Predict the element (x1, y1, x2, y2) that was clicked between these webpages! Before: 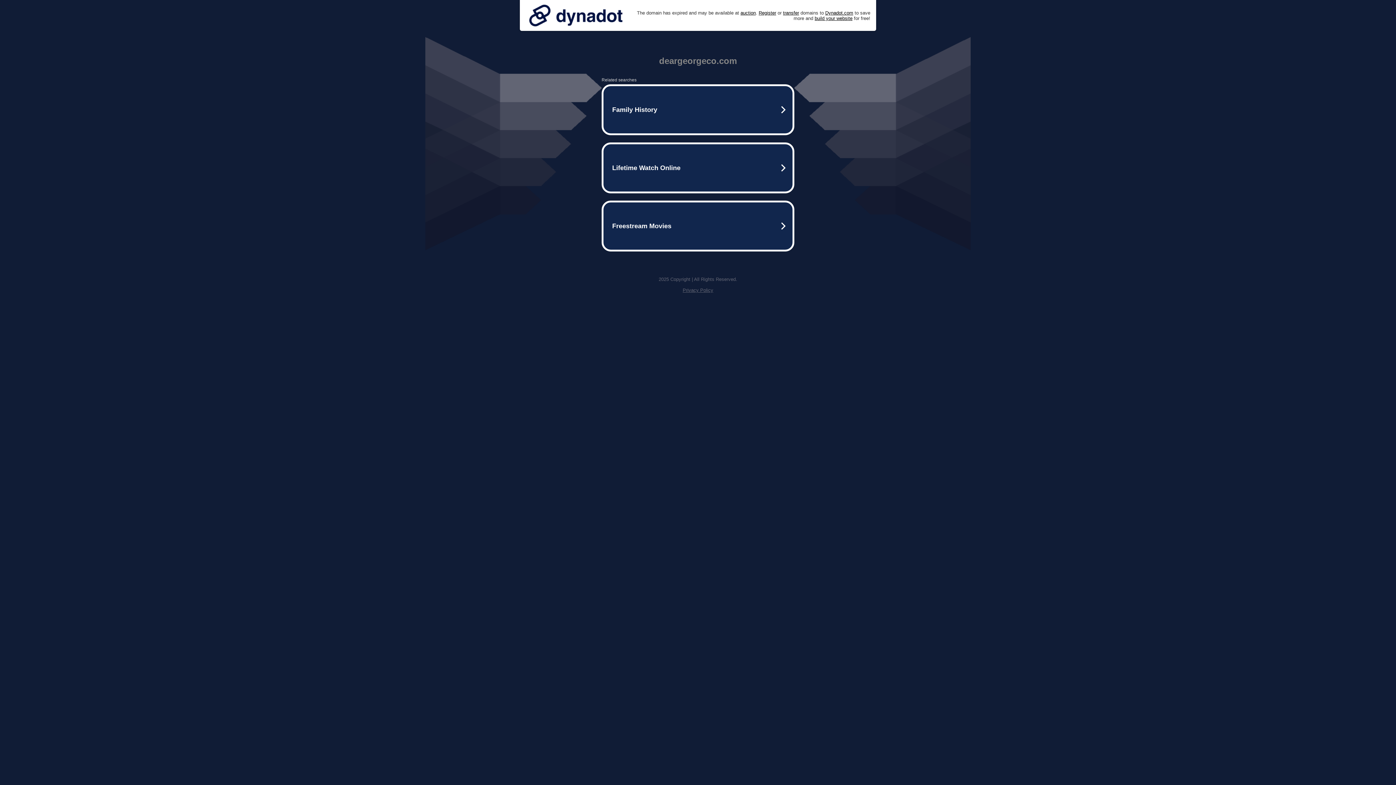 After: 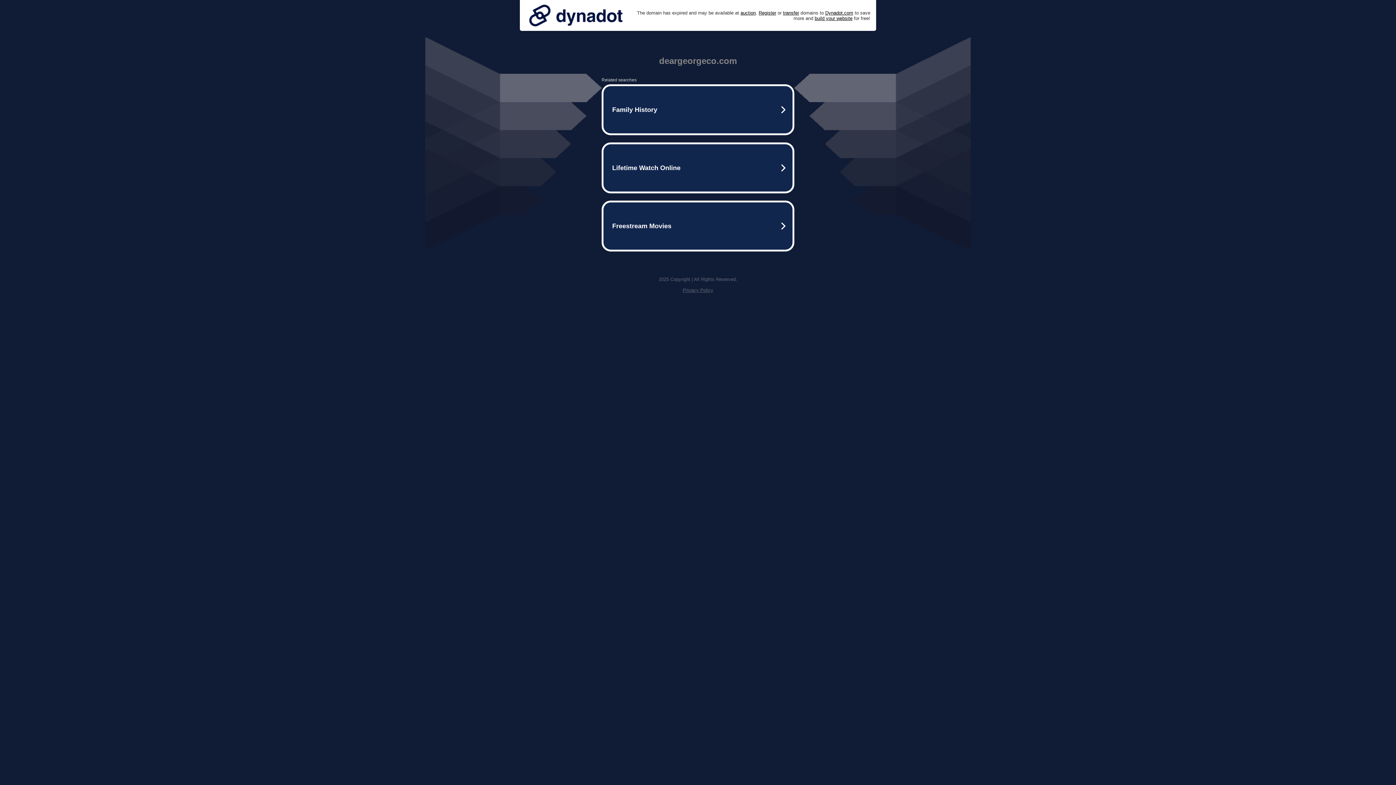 Action: bbox: (682, 287, 713, 293) label: Privacy Policy